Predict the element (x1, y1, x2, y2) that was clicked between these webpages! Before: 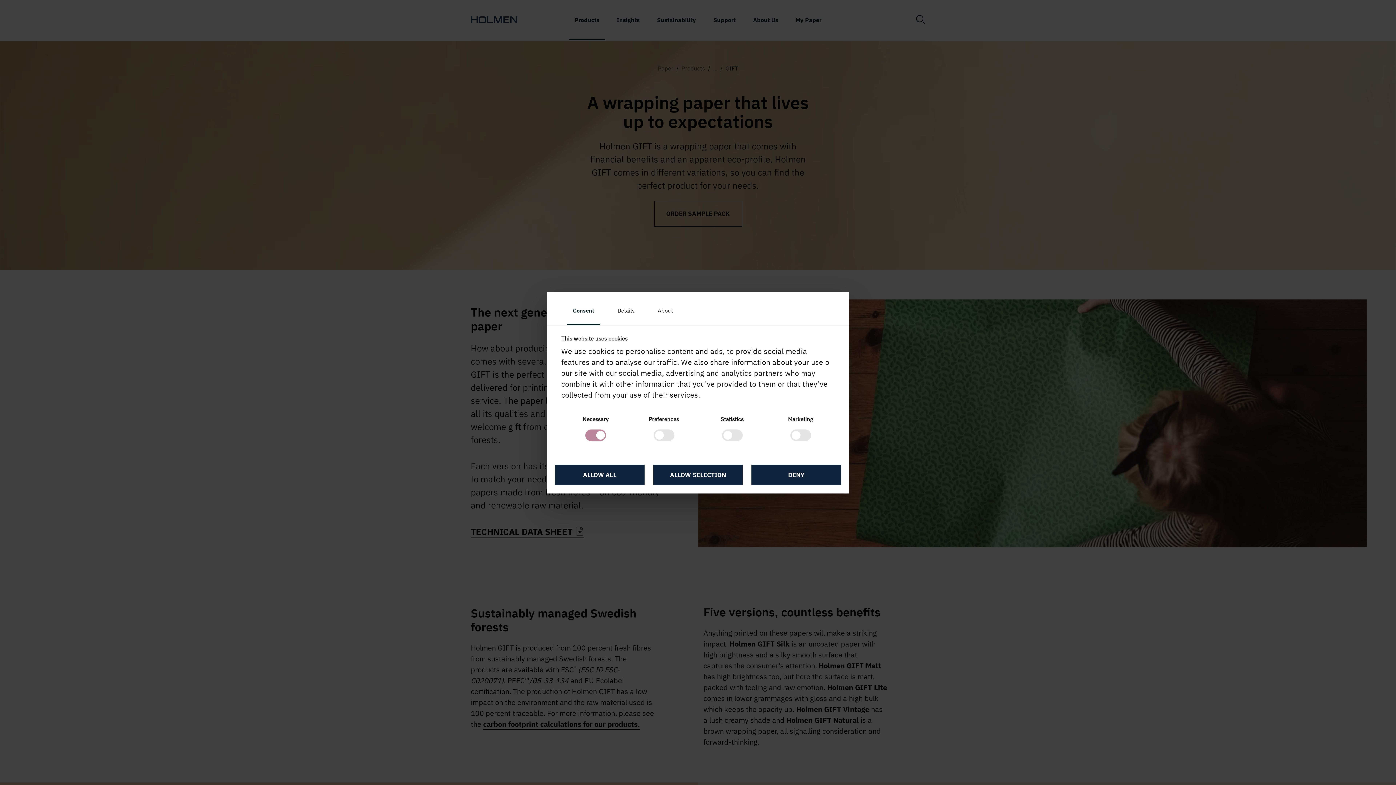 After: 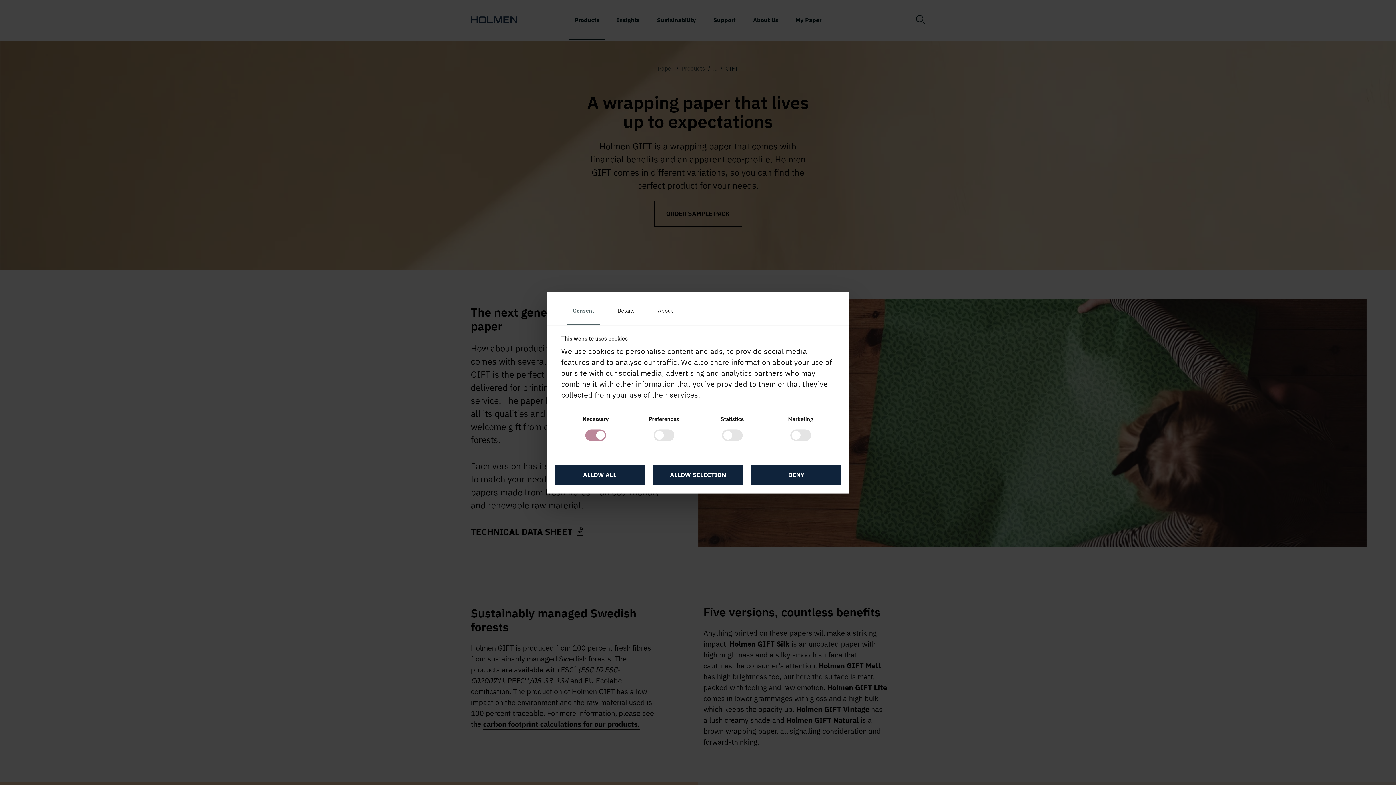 Action: bbox: (567, 297, 600, 325) label: Consent